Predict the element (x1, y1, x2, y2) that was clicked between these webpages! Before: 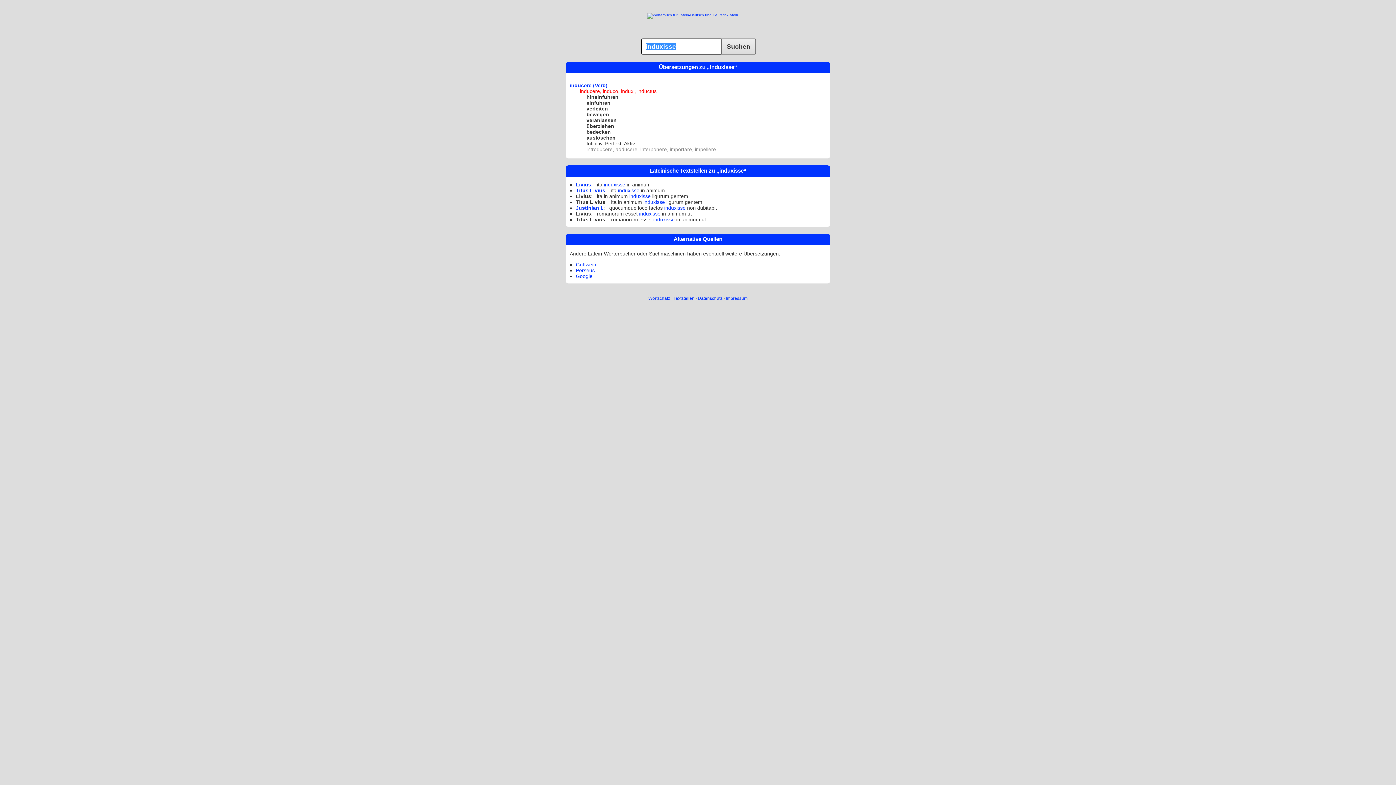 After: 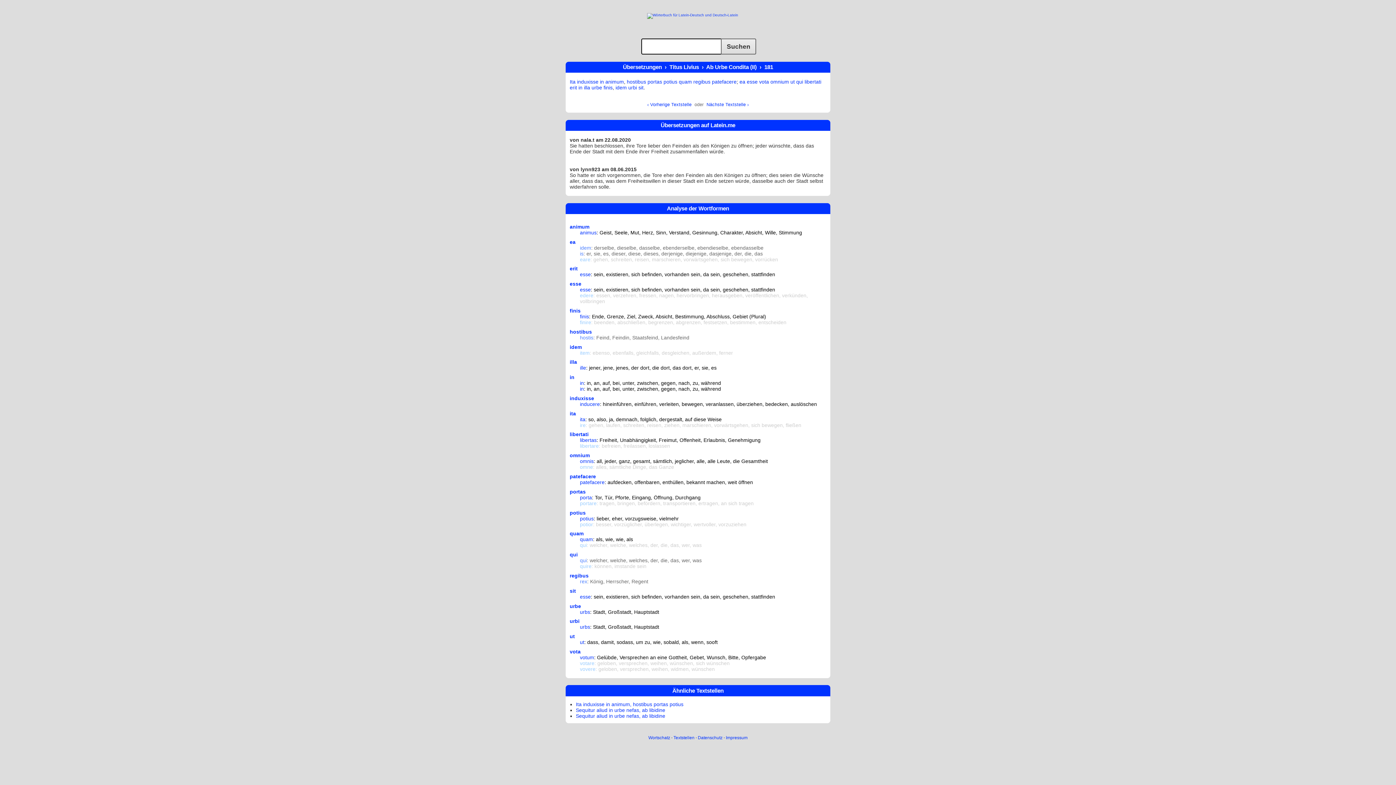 Action: bbox: (604, 181, 625, 187) label: induxisse